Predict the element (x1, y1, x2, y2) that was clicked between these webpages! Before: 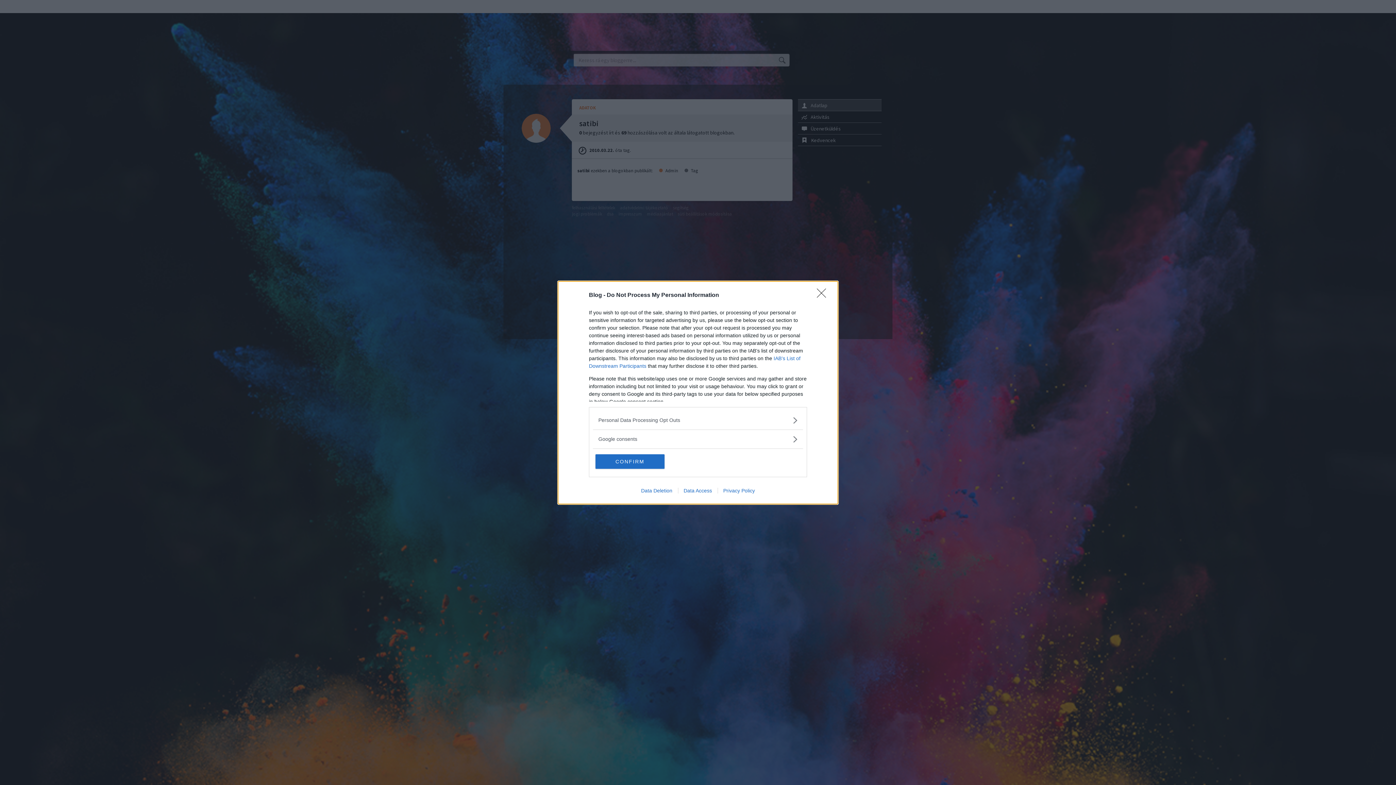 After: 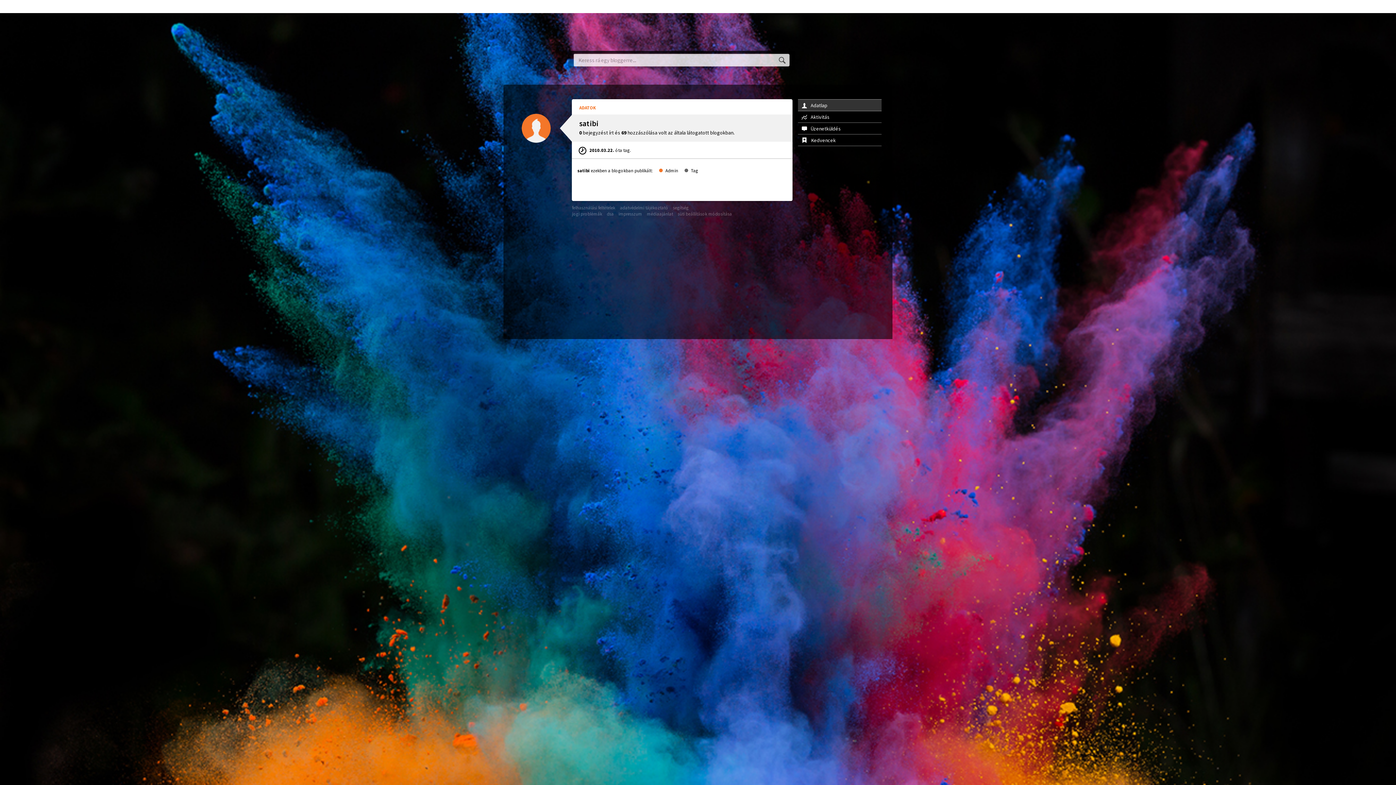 Action: bbox: (817, 288, 830, 302) label: Close